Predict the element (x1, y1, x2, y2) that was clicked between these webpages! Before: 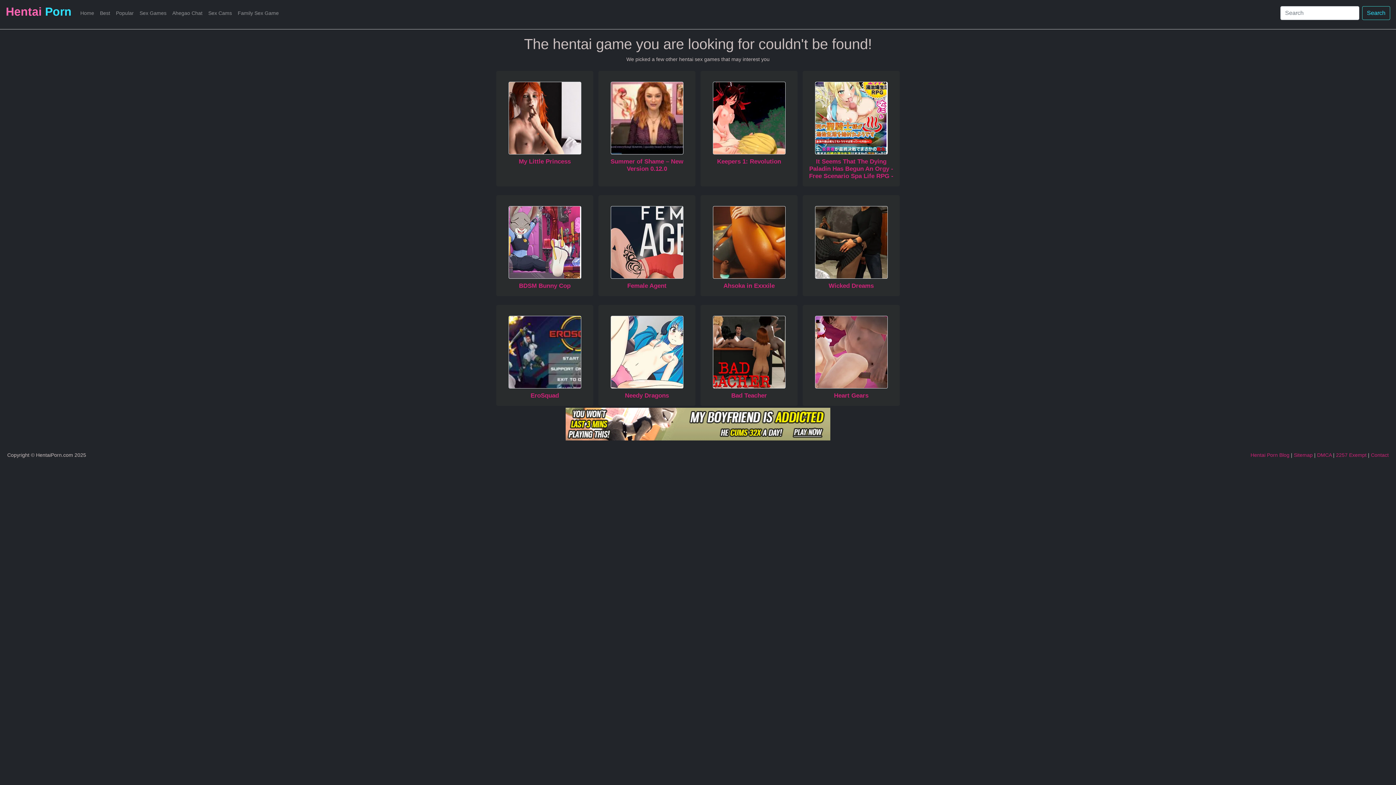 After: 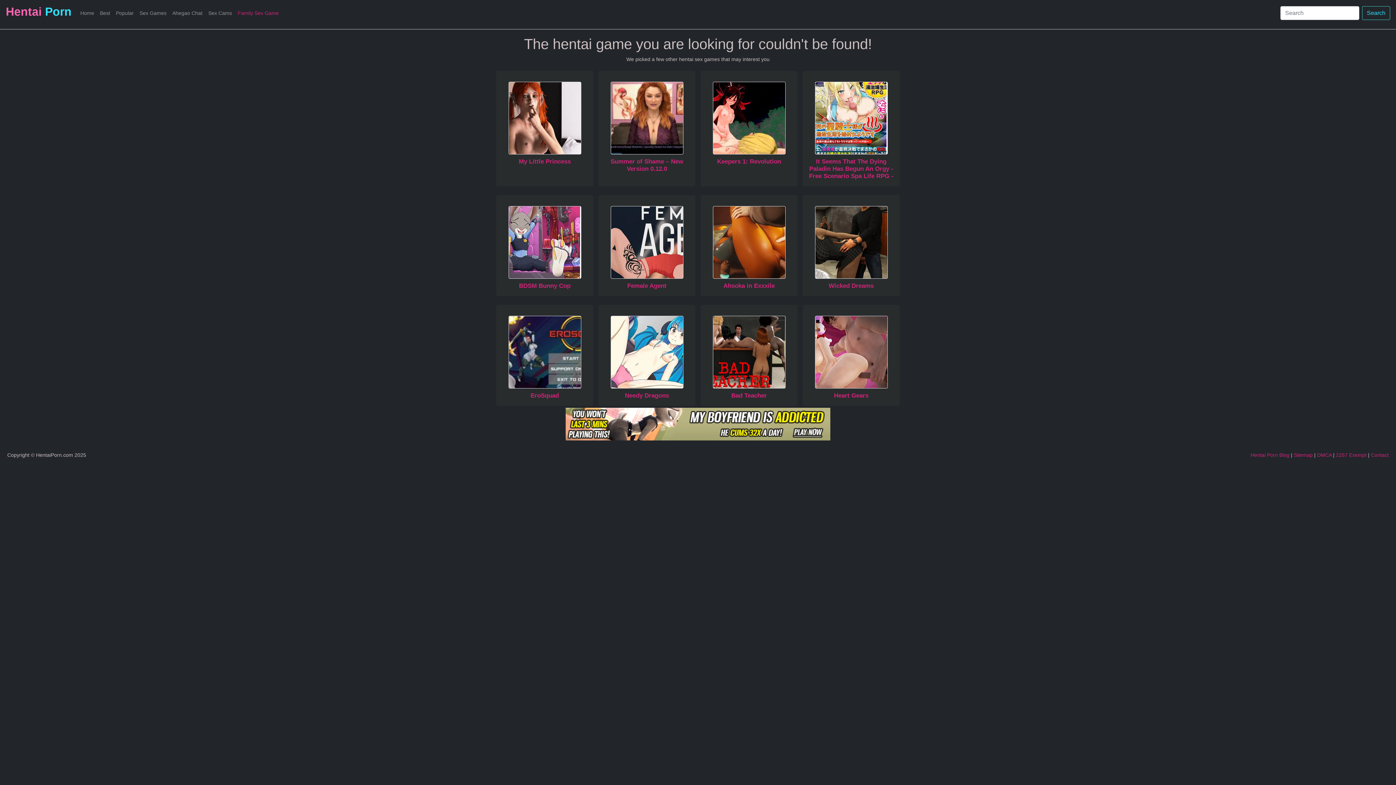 Action: label: Family Sex Game bbox: (234, 6, 281, 19)